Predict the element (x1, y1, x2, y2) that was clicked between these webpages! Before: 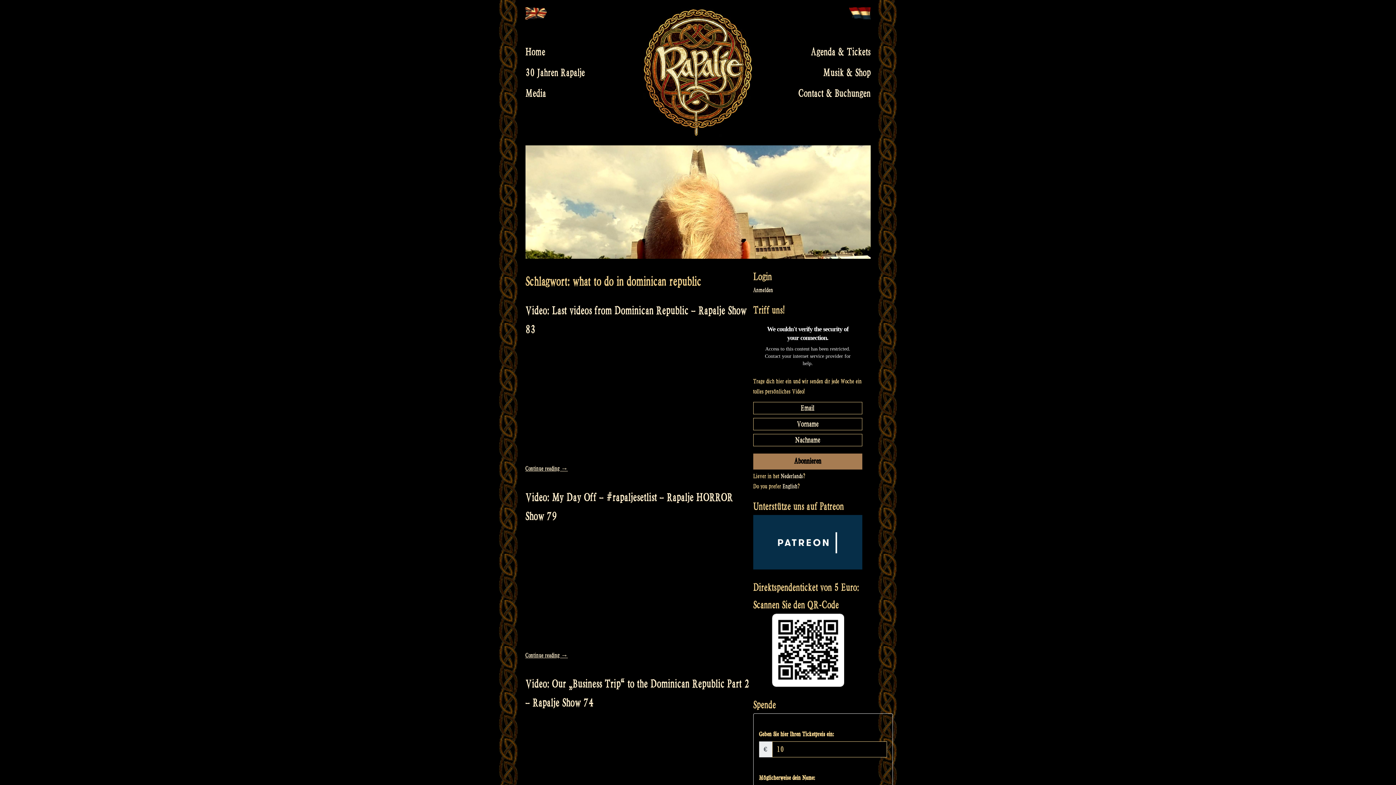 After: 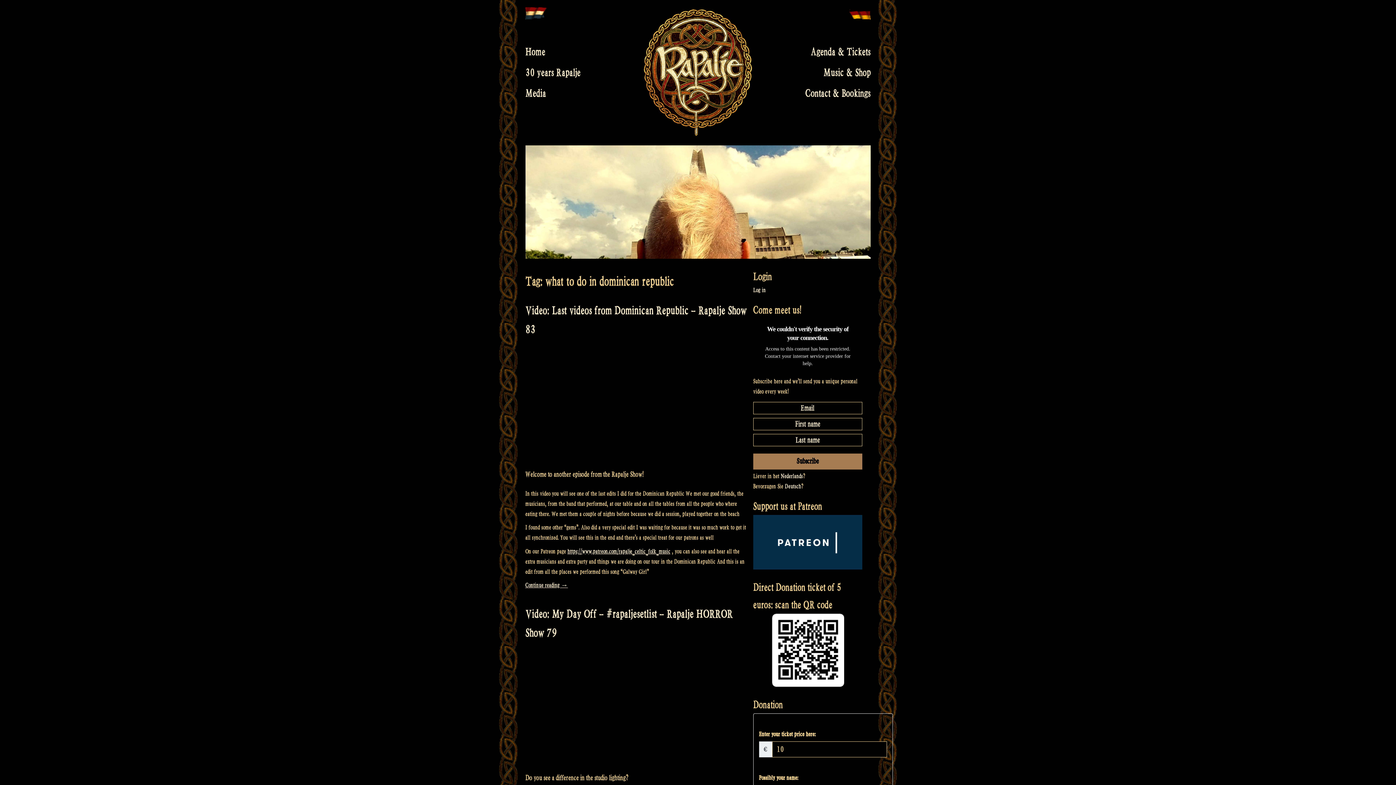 Action: bbox: (525, 7, 546, 19)